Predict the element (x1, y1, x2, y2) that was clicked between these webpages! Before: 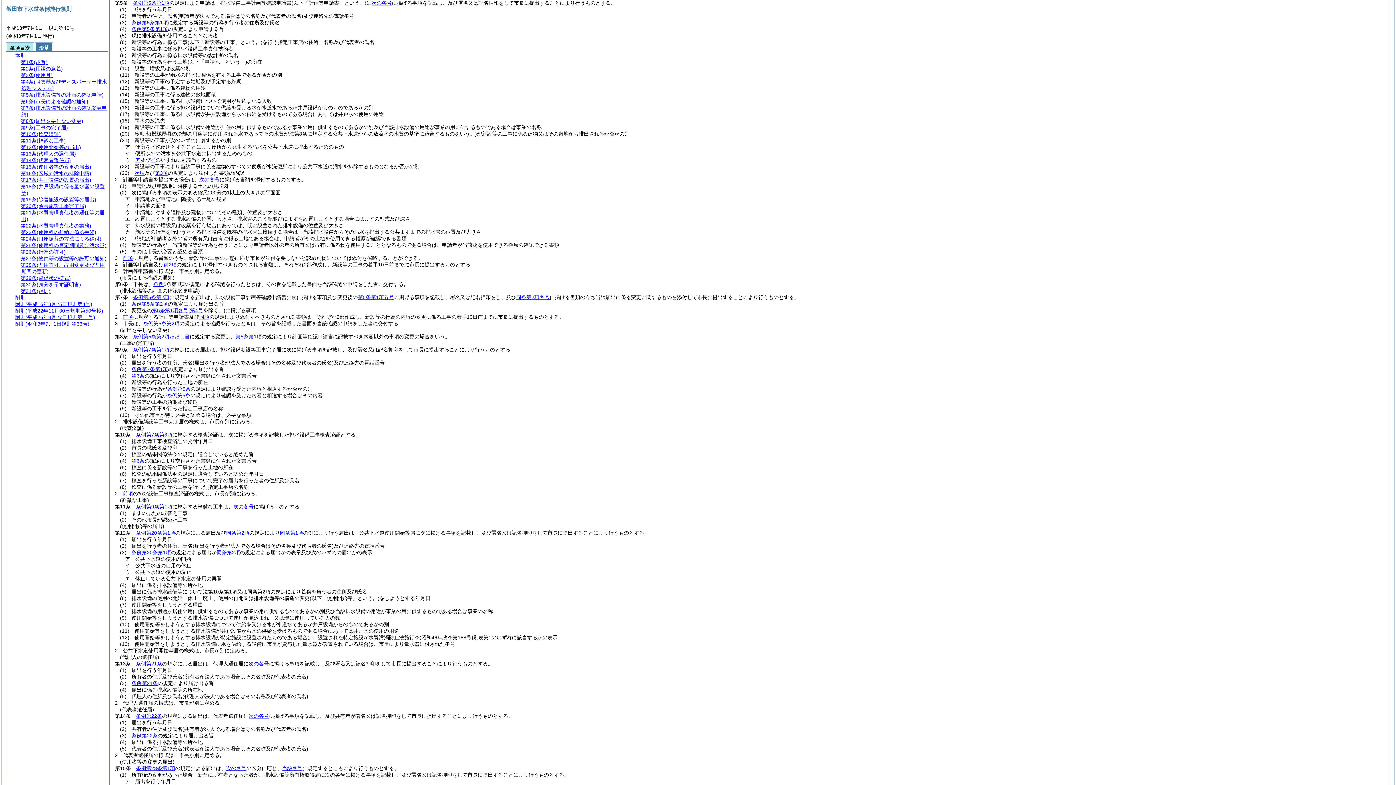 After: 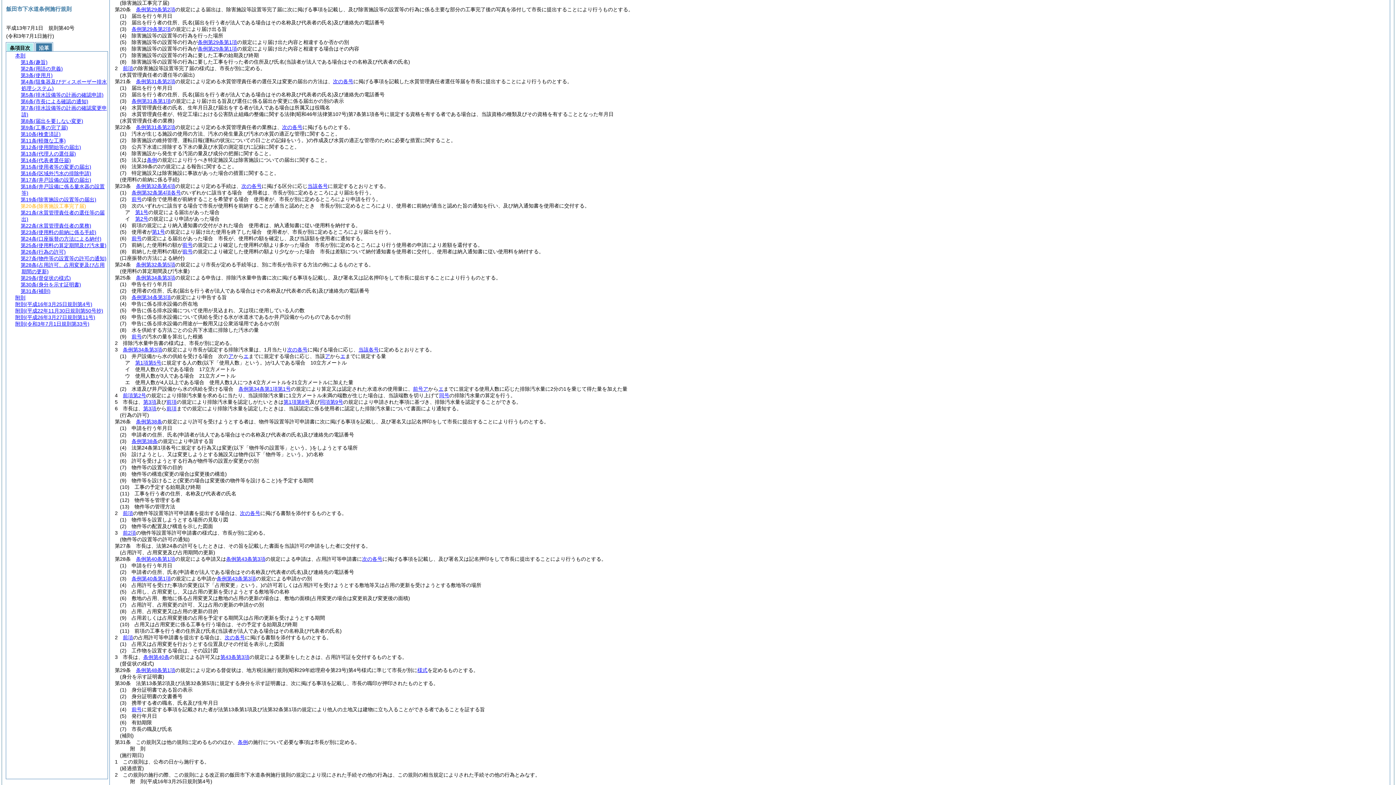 Action: label: 第20条(除害施設工事完了届) bbox: (20, 203, 86, 209)